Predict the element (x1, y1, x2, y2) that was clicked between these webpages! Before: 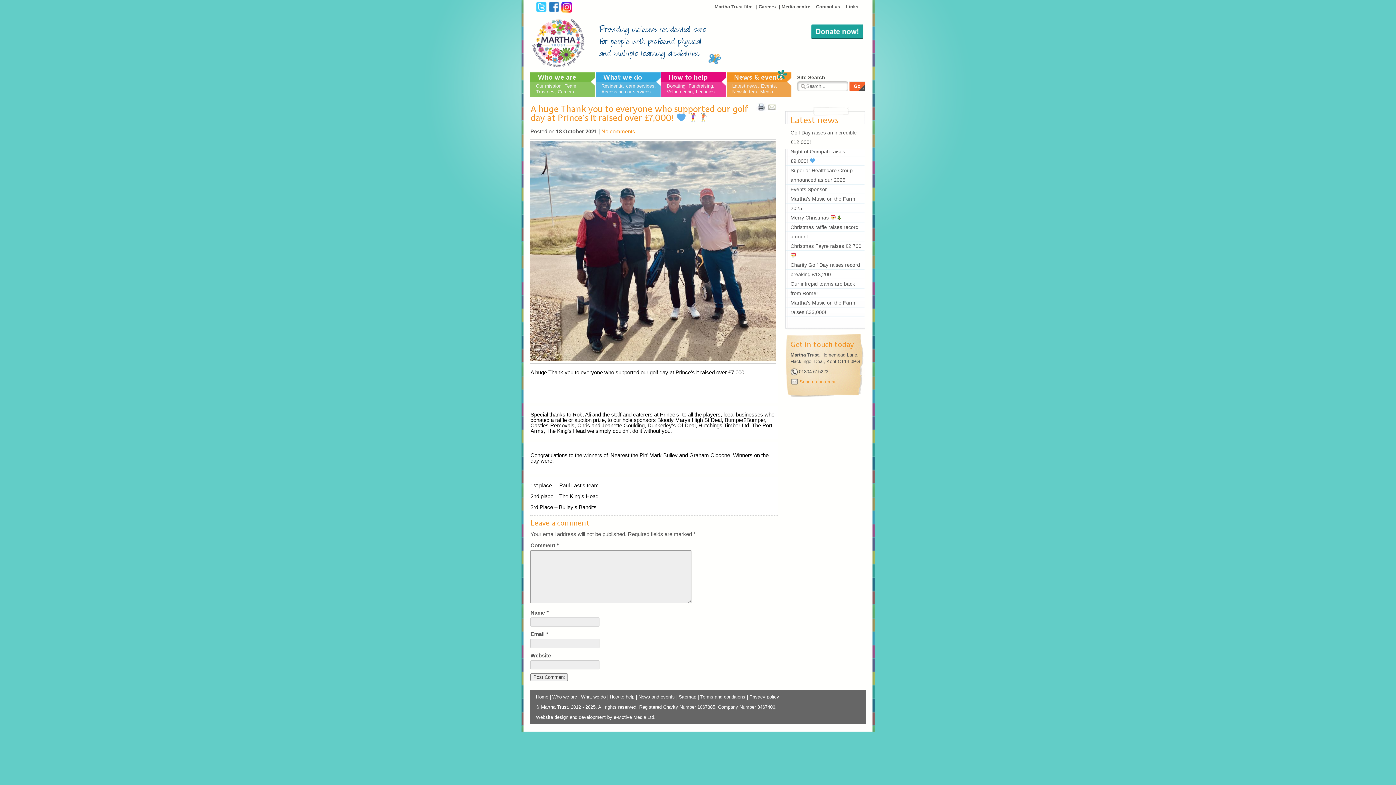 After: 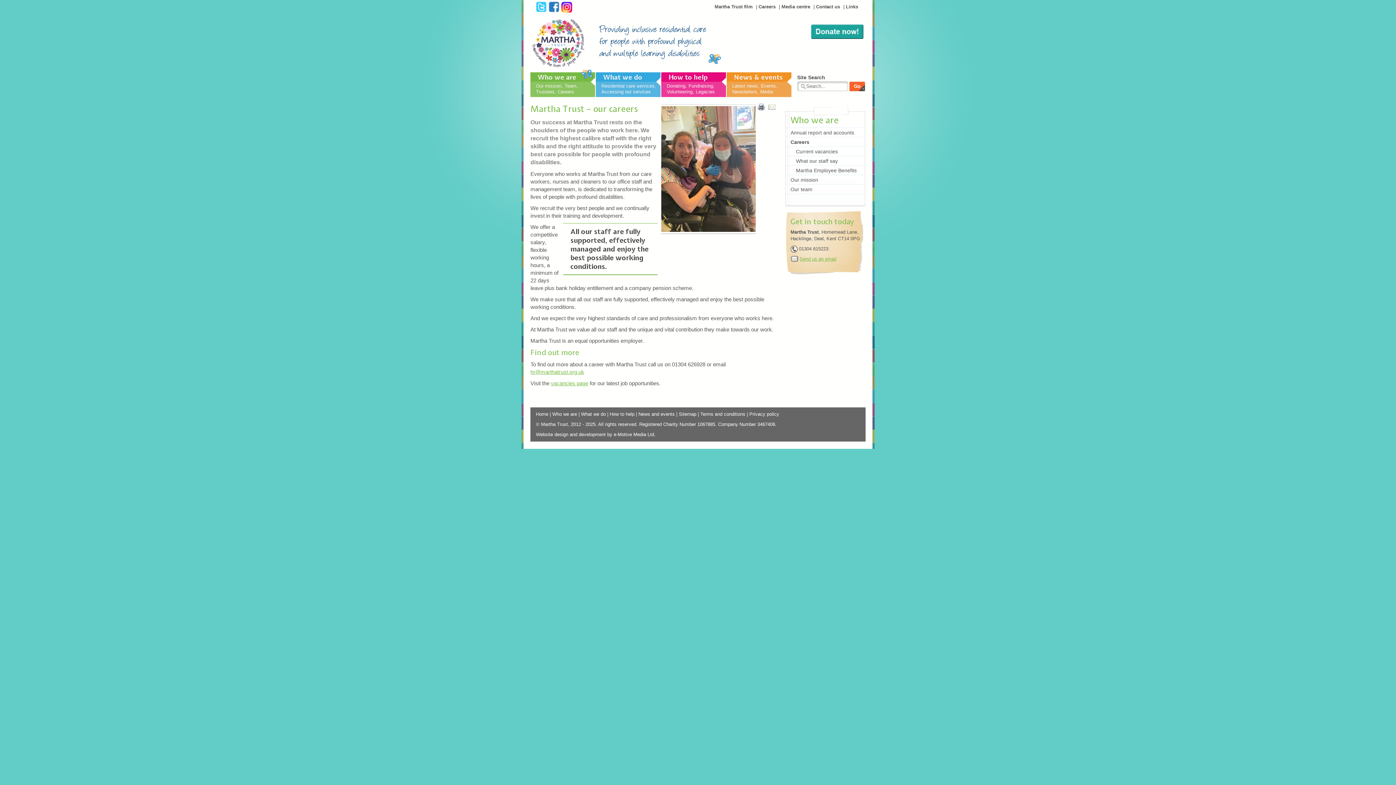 Action: bbox: (758, 4, 775, 9) label: Careers